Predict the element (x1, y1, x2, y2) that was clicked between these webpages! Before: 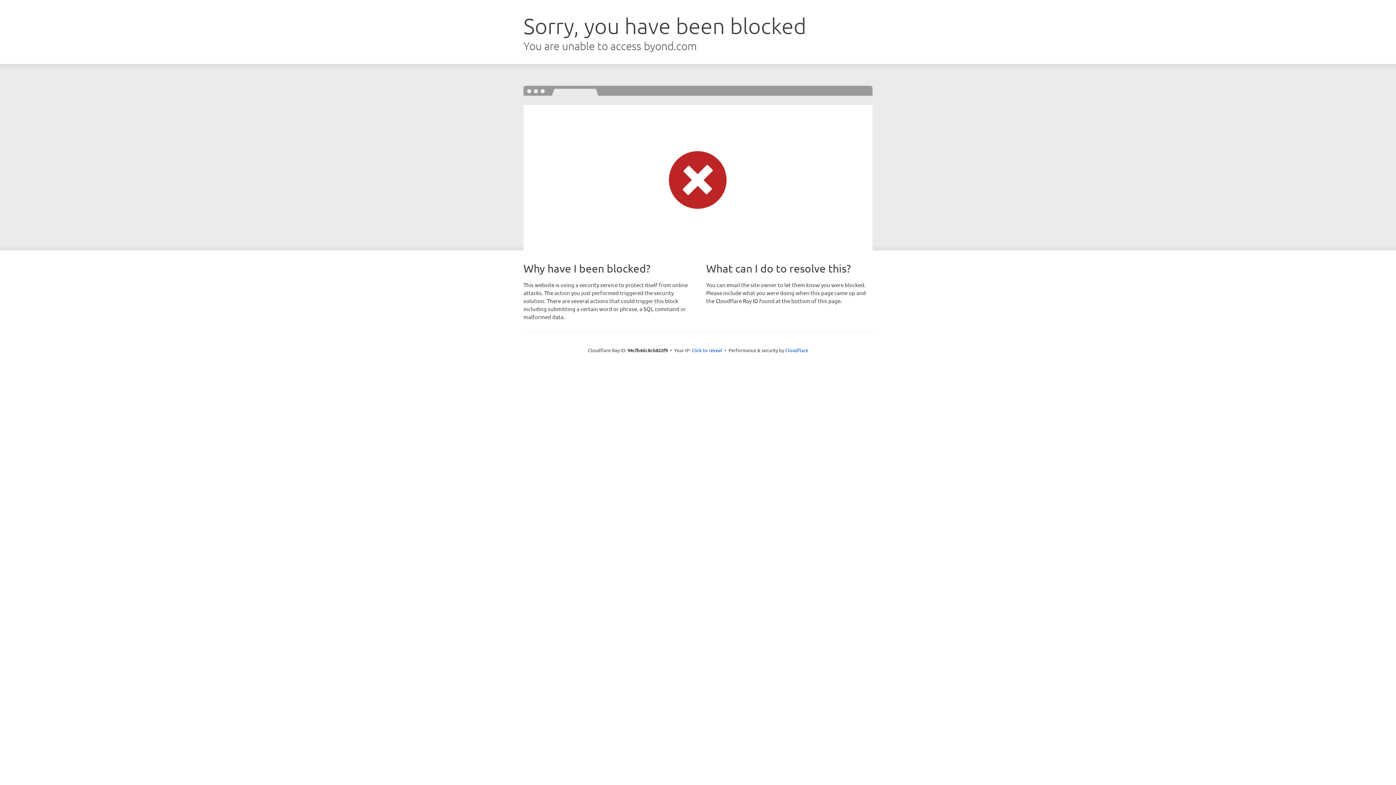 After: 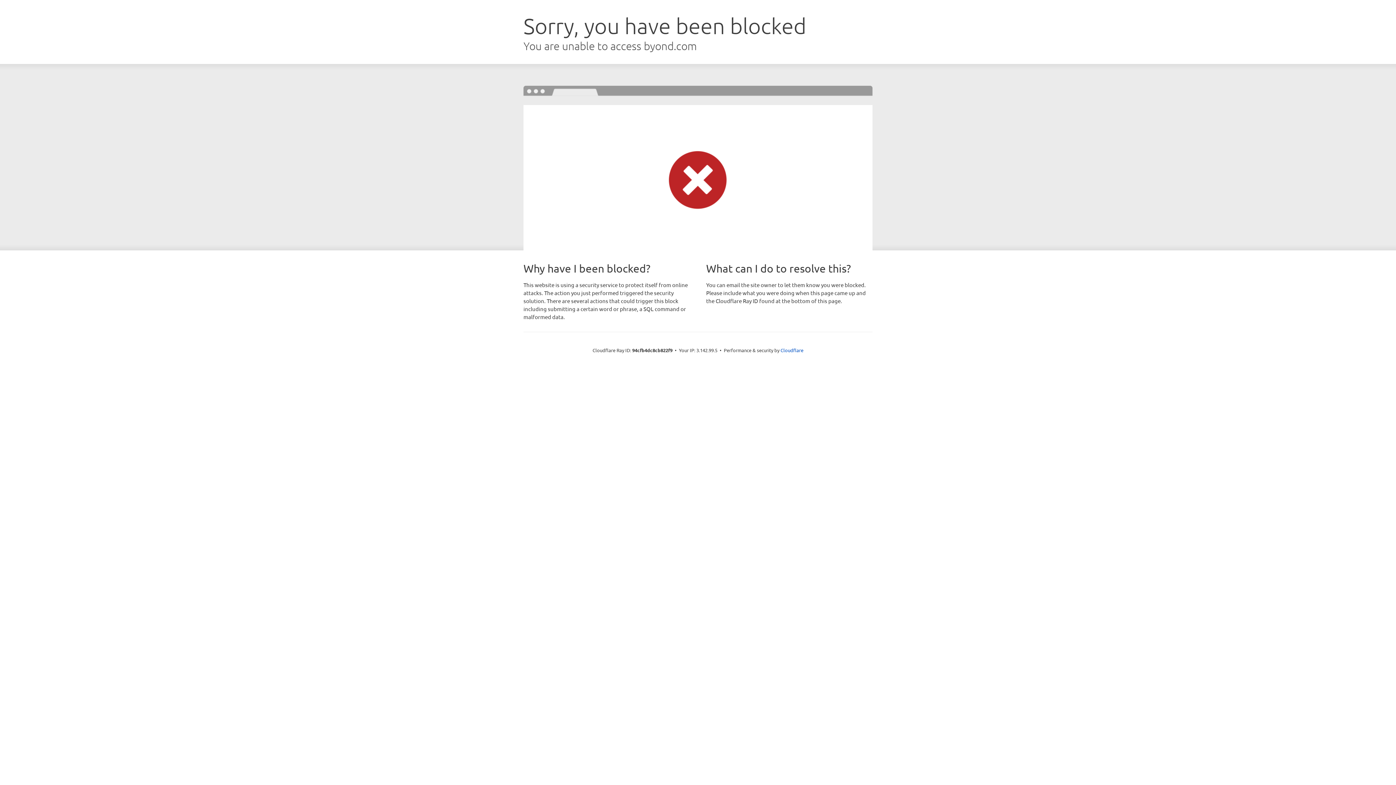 Action: bbox: (691, 346, 722, 353) label: Click to reveal